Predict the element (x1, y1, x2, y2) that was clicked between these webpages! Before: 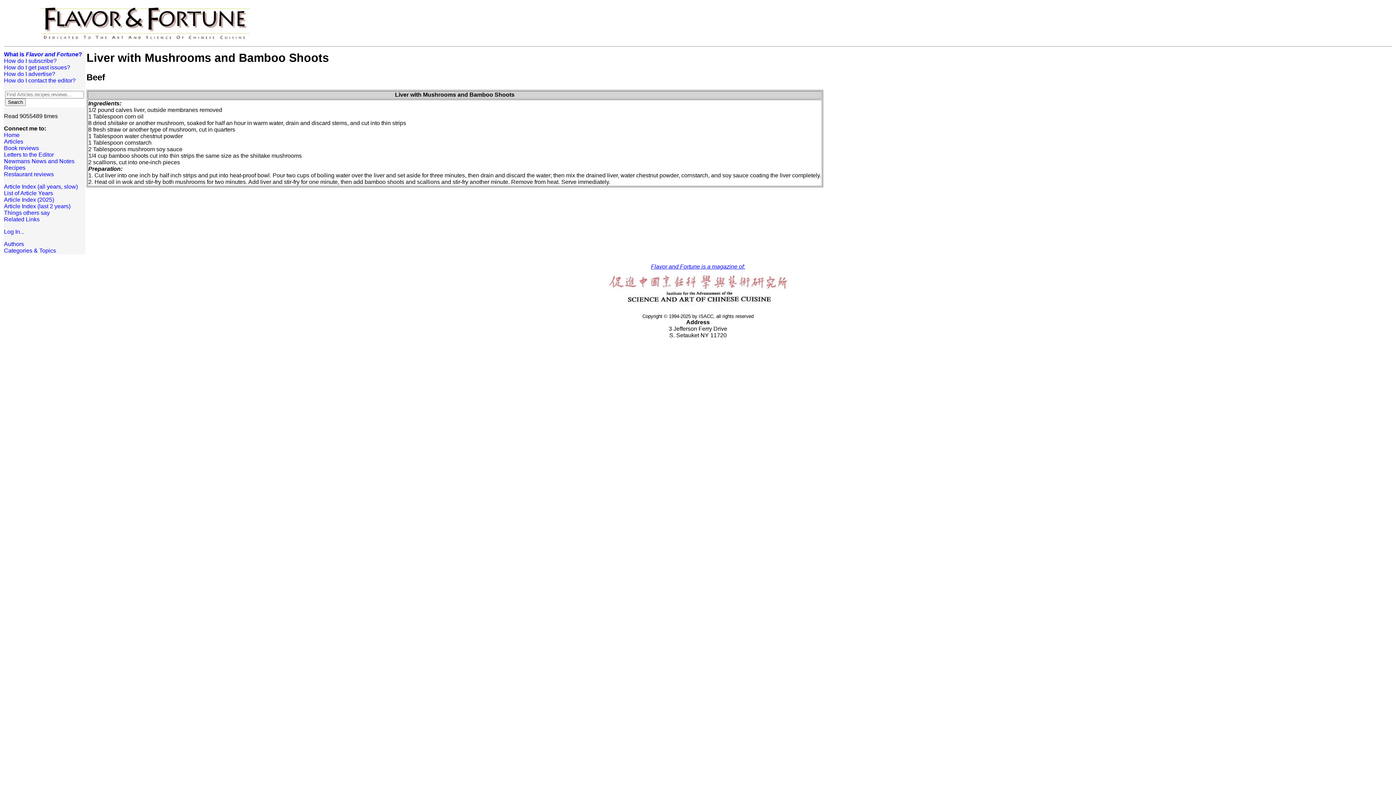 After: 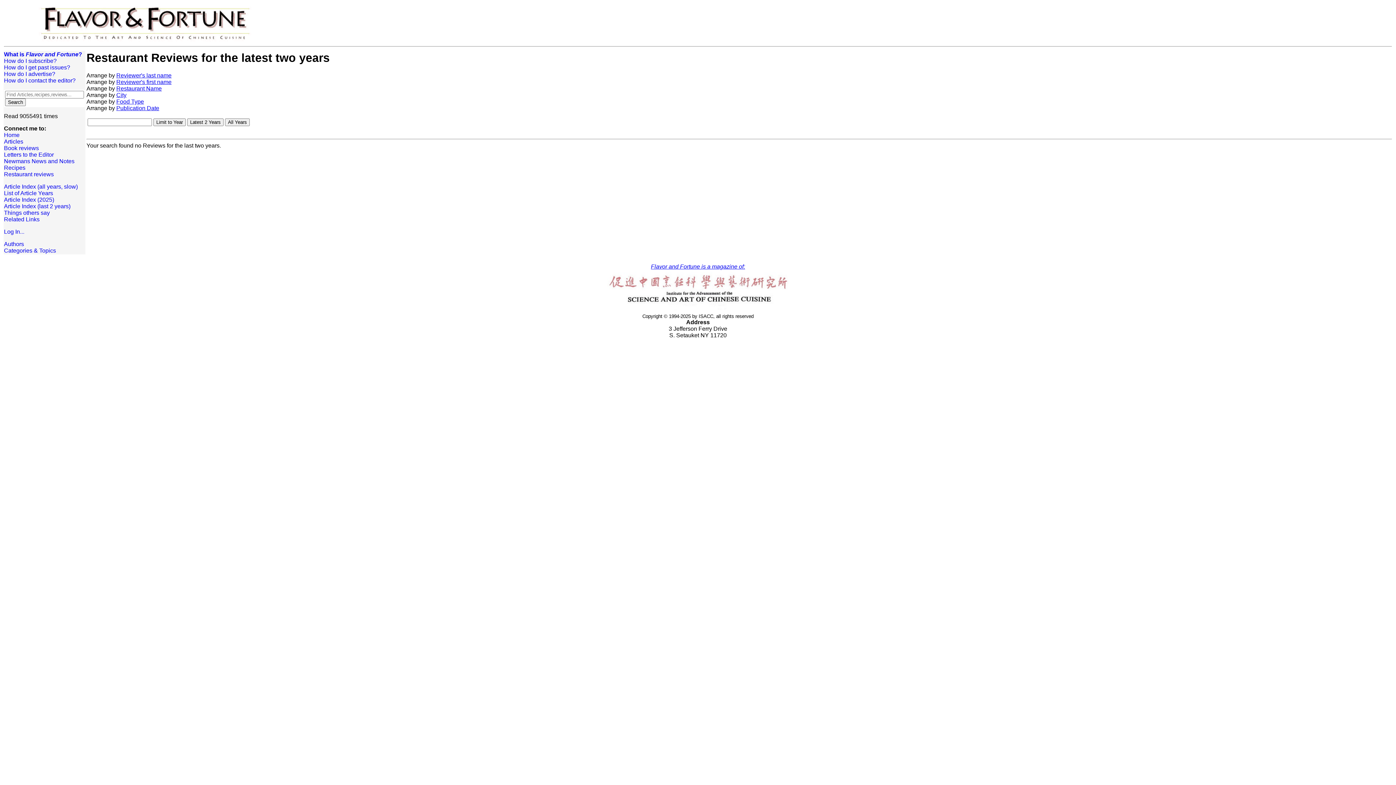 Action: bbox: (4, 171, 53, 177) label: Restaurant reviews